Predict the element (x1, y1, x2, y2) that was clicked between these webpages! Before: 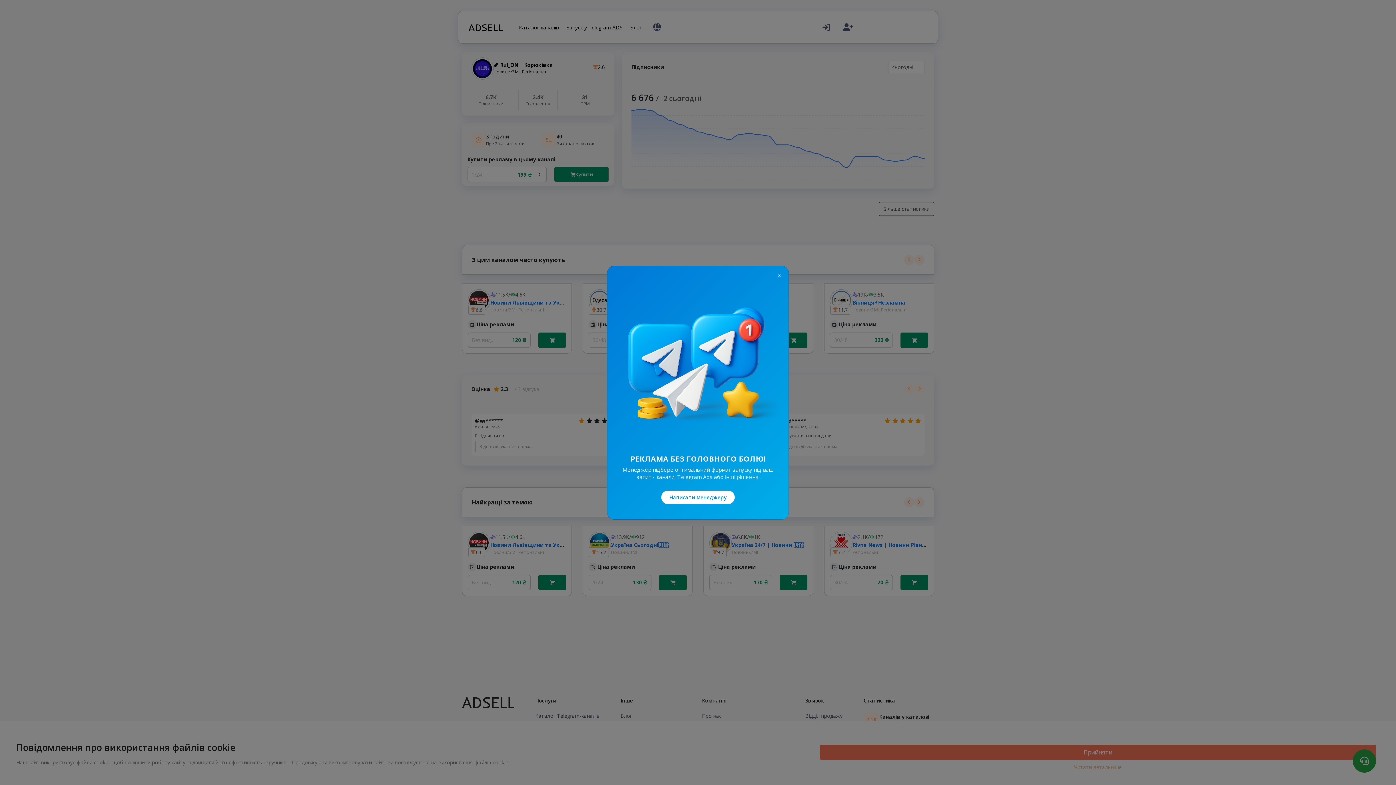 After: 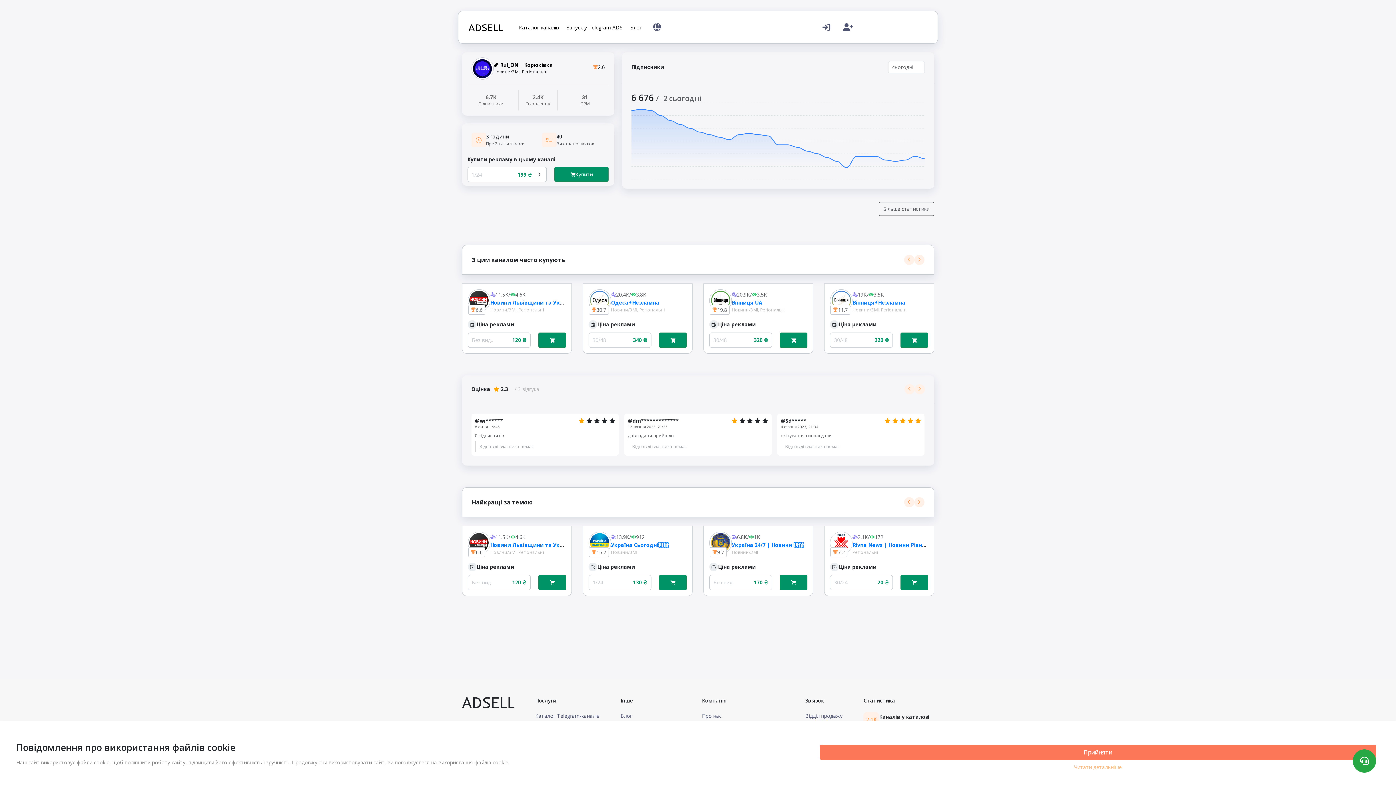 Action: bbox: (778, 266, 781, 279) label: Close